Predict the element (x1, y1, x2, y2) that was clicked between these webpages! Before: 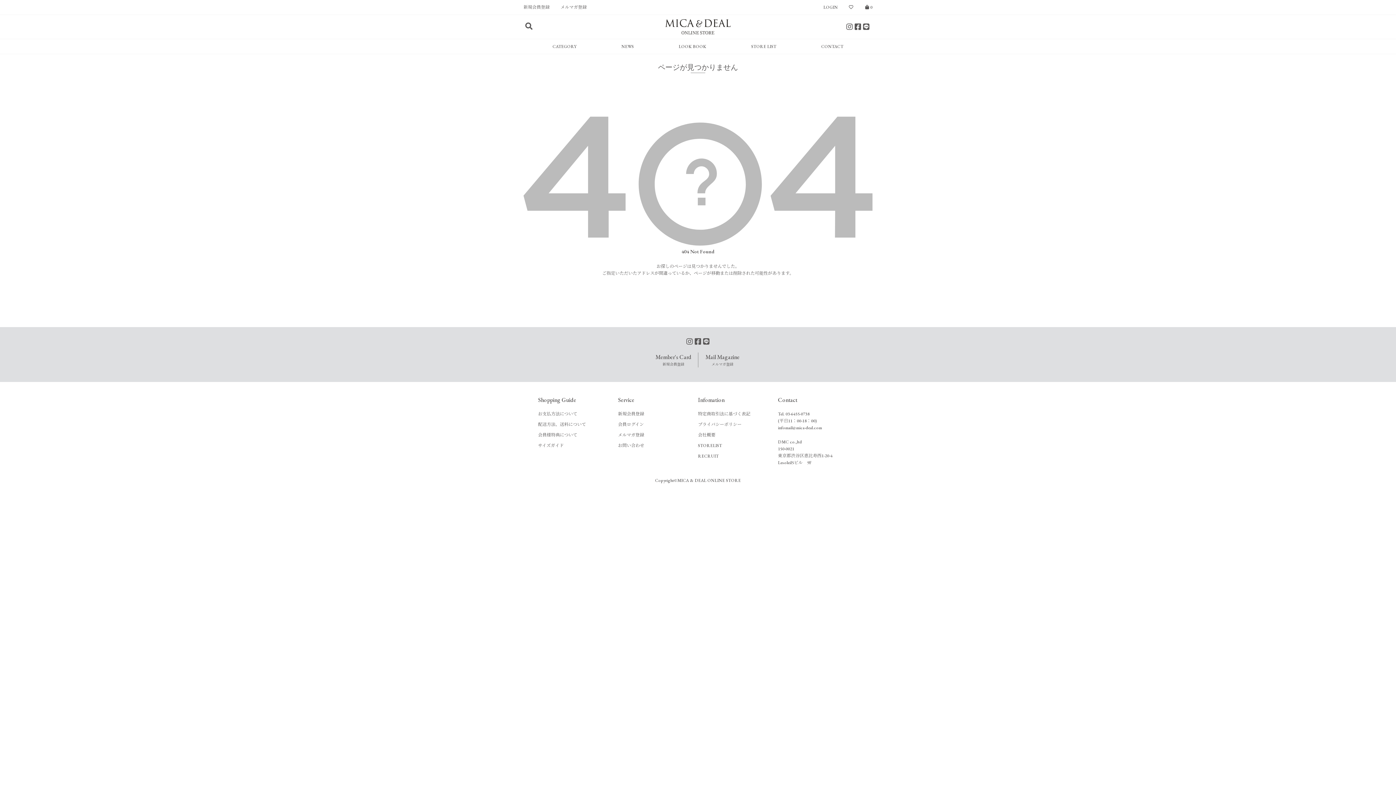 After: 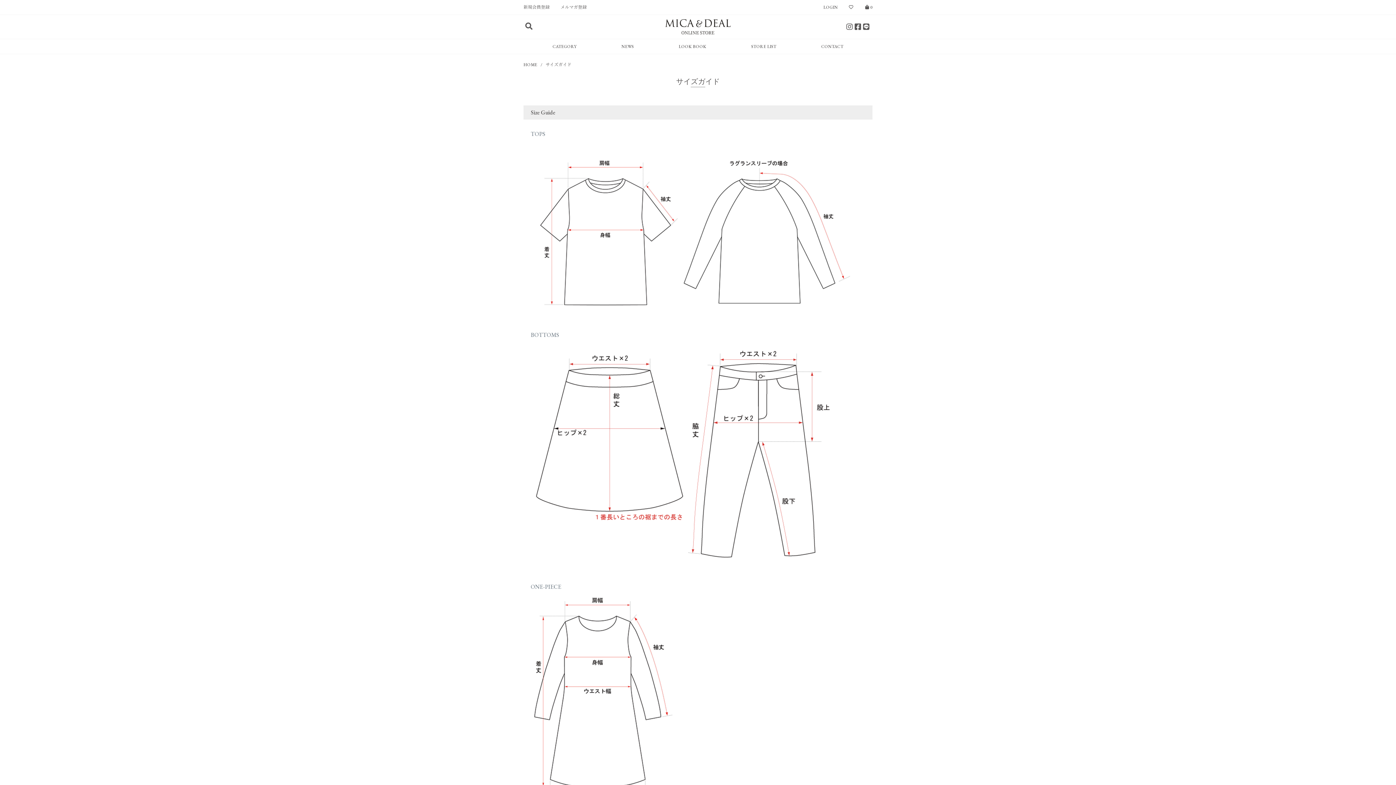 Action: label: サイズガイド bbox: (538, 442, 564, 449)